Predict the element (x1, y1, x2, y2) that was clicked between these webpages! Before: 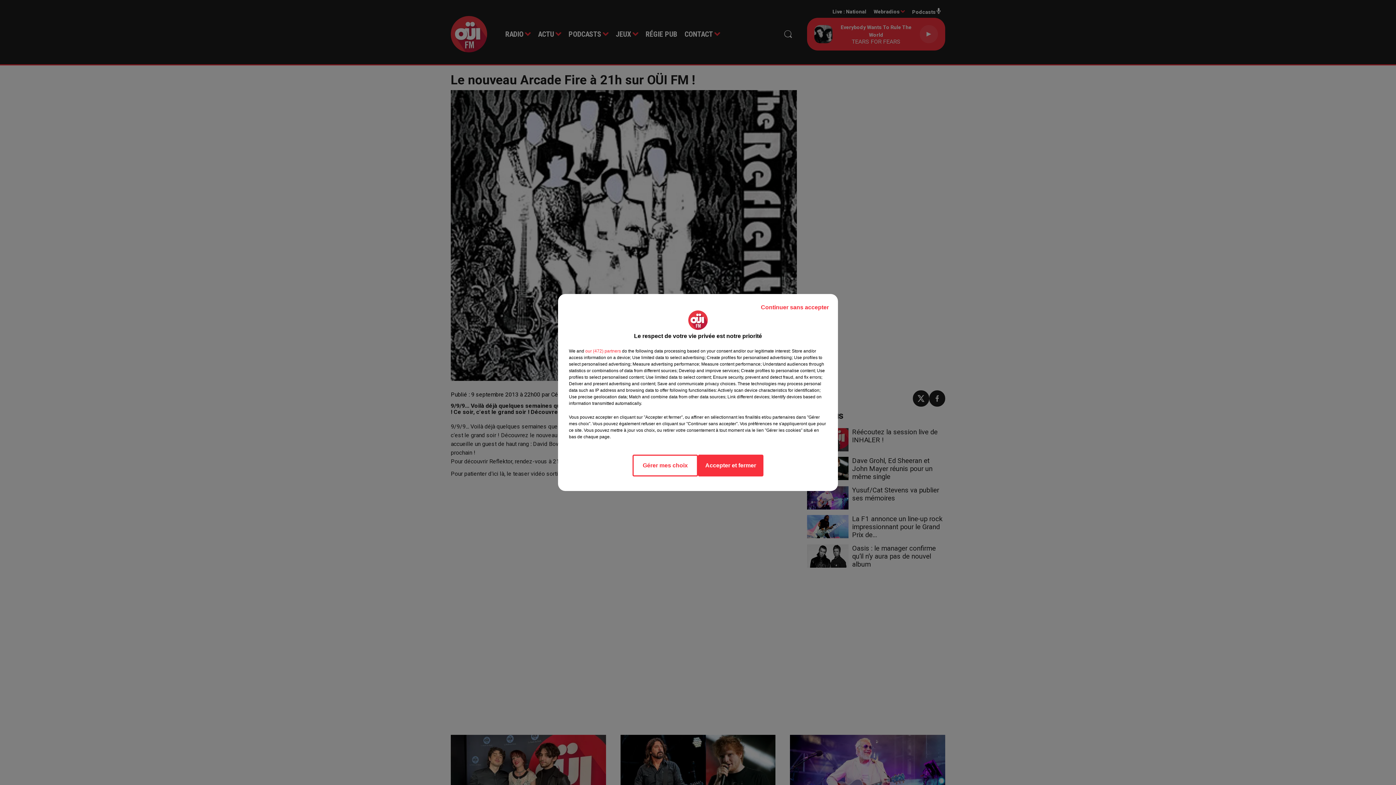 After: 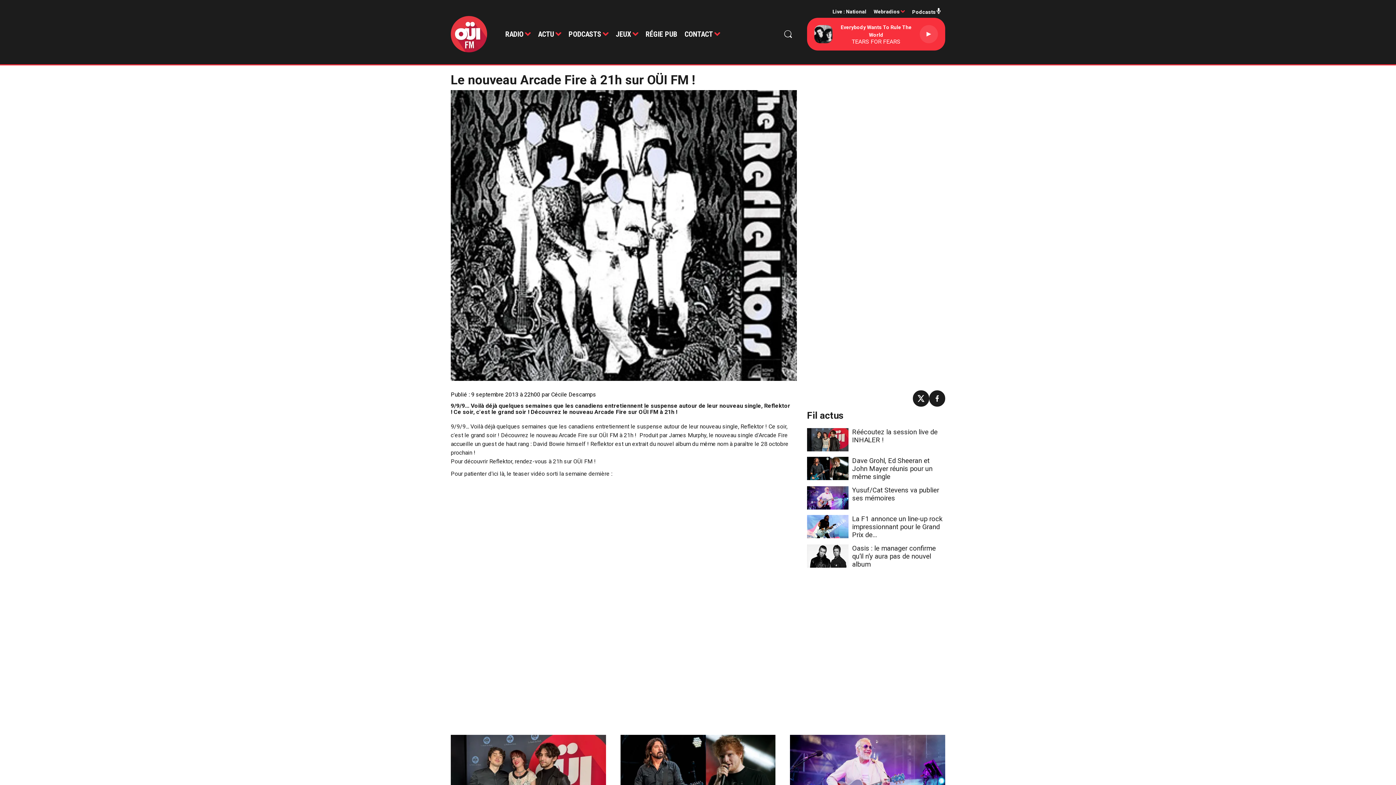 Action: label: Accepter et fermer bbox: (698, 454, 763, 476)